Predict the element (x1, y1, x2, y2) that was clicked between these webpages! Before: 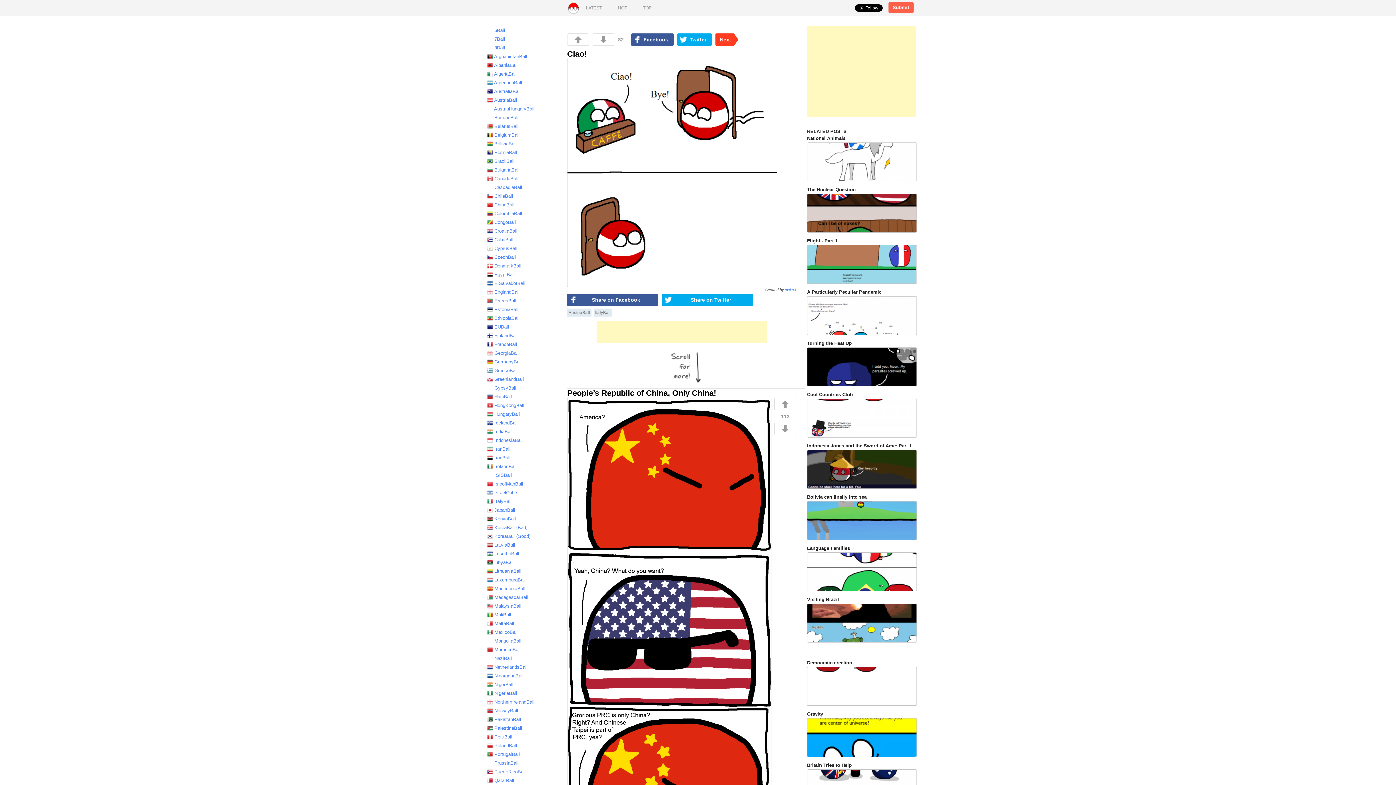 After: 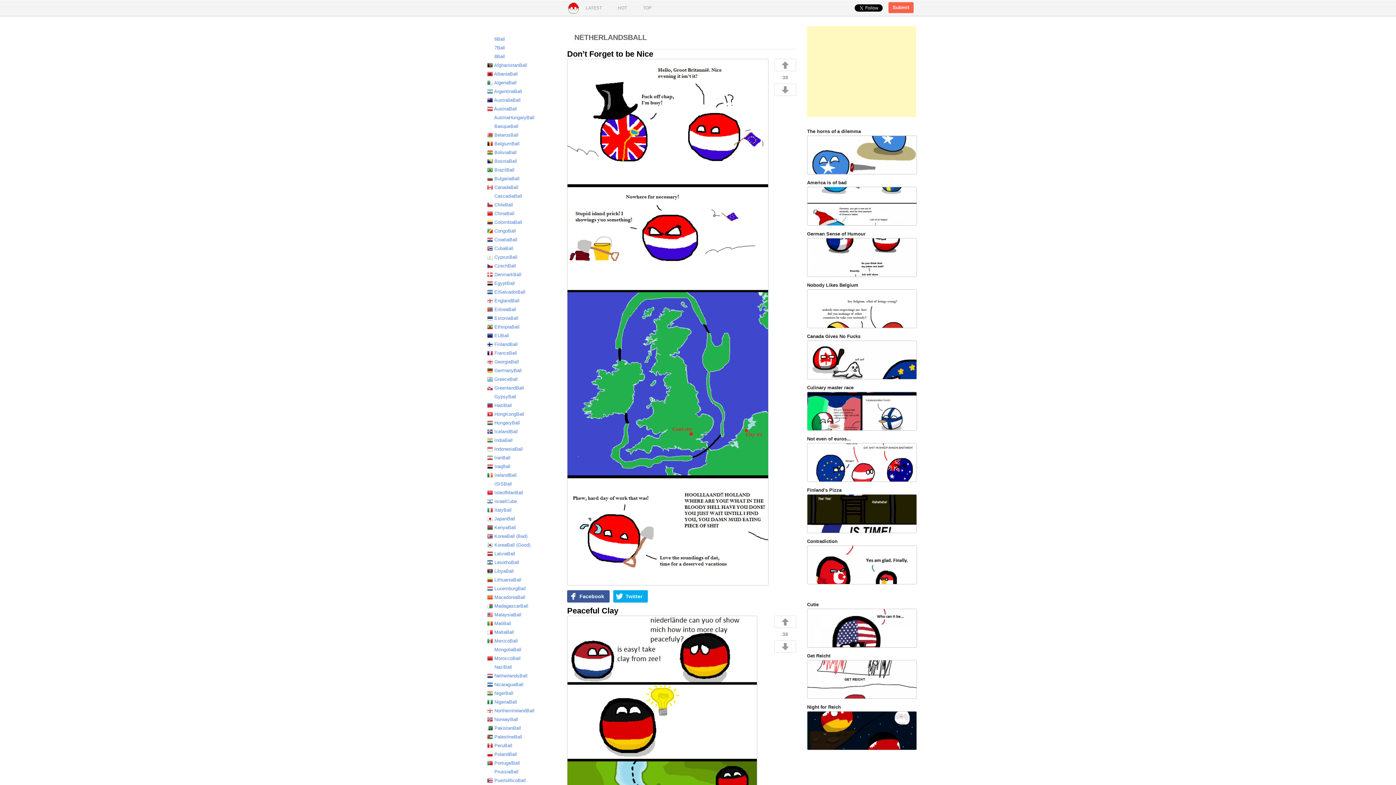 Action: bbox: (487, 664, 527, 670) label:      NetherlandsBall